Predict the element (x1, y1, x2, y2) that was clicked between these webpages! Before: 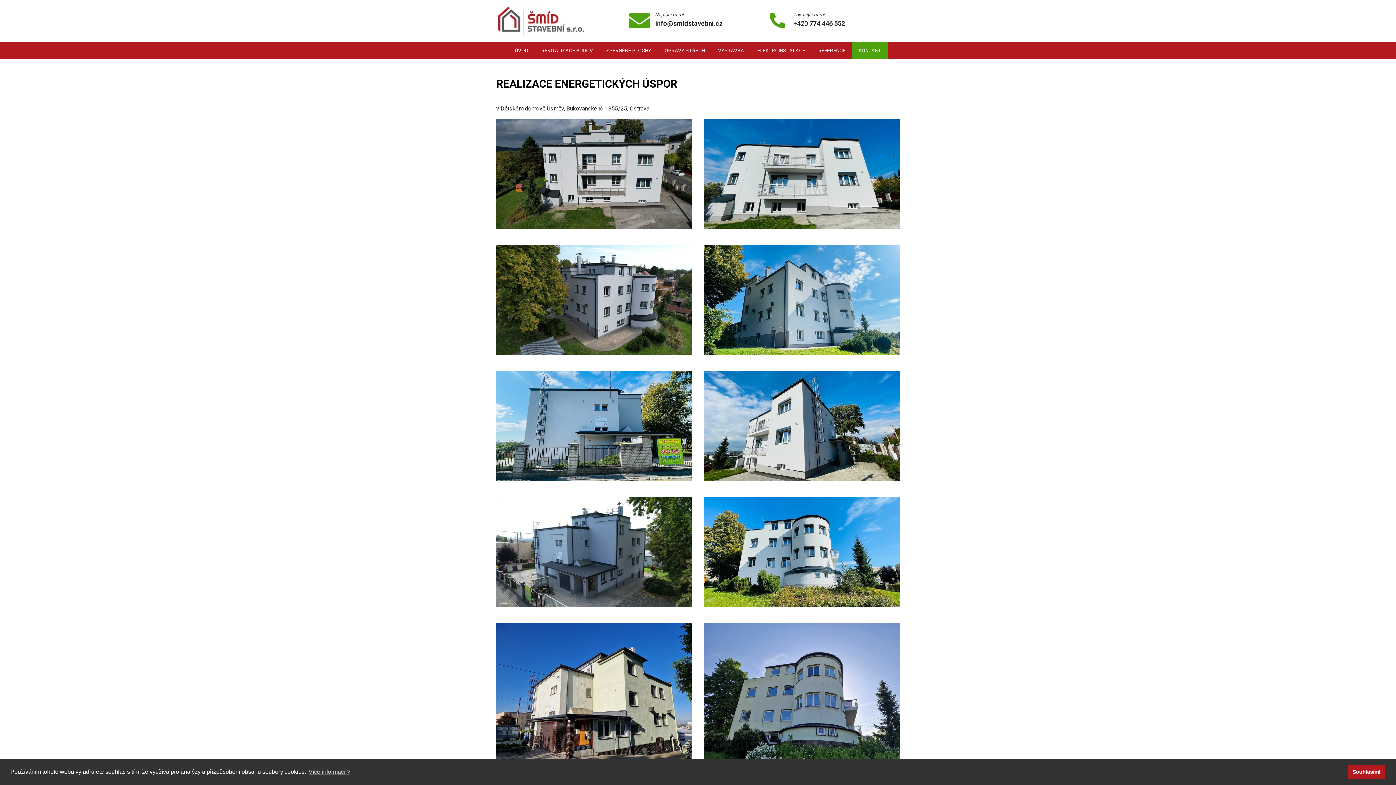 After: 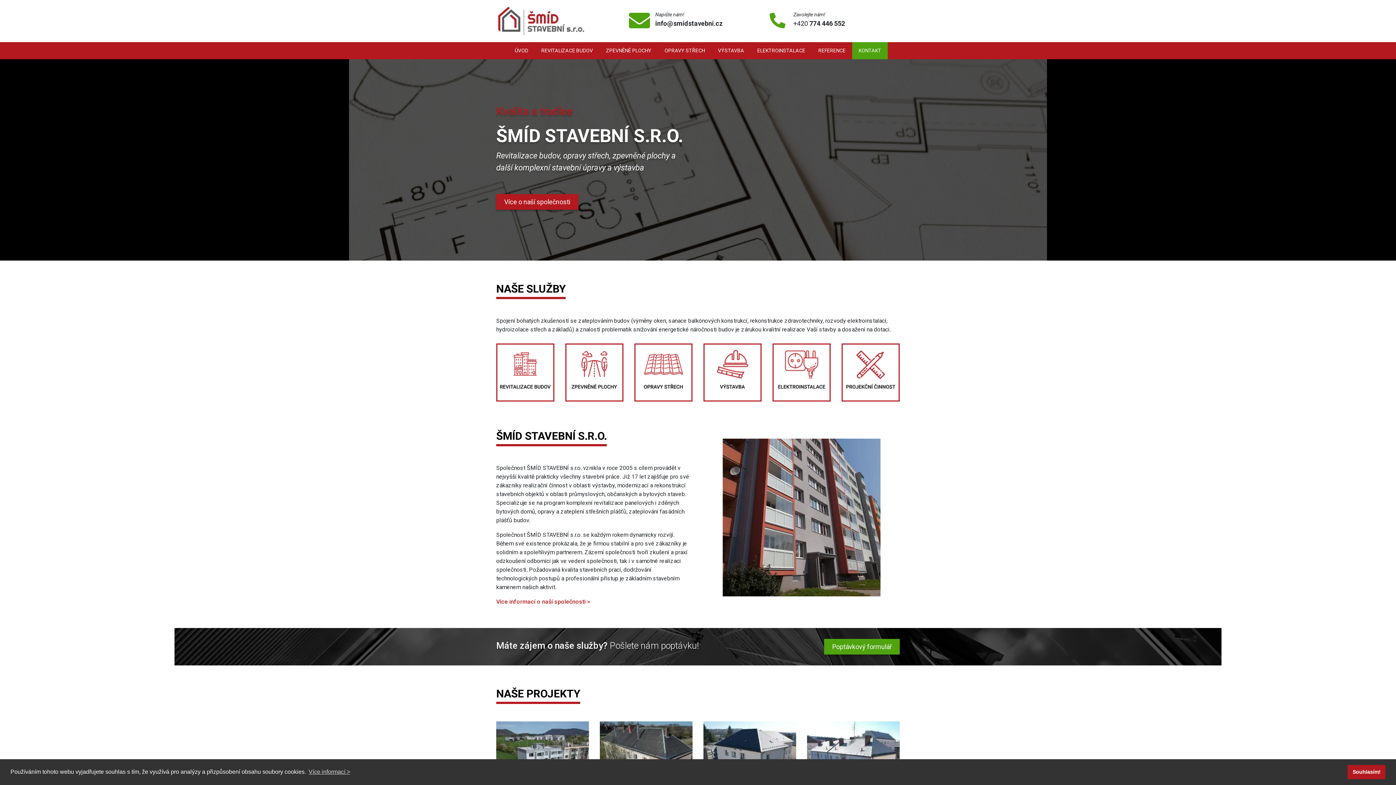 Action: bbox: (496, 17, 585, 23)